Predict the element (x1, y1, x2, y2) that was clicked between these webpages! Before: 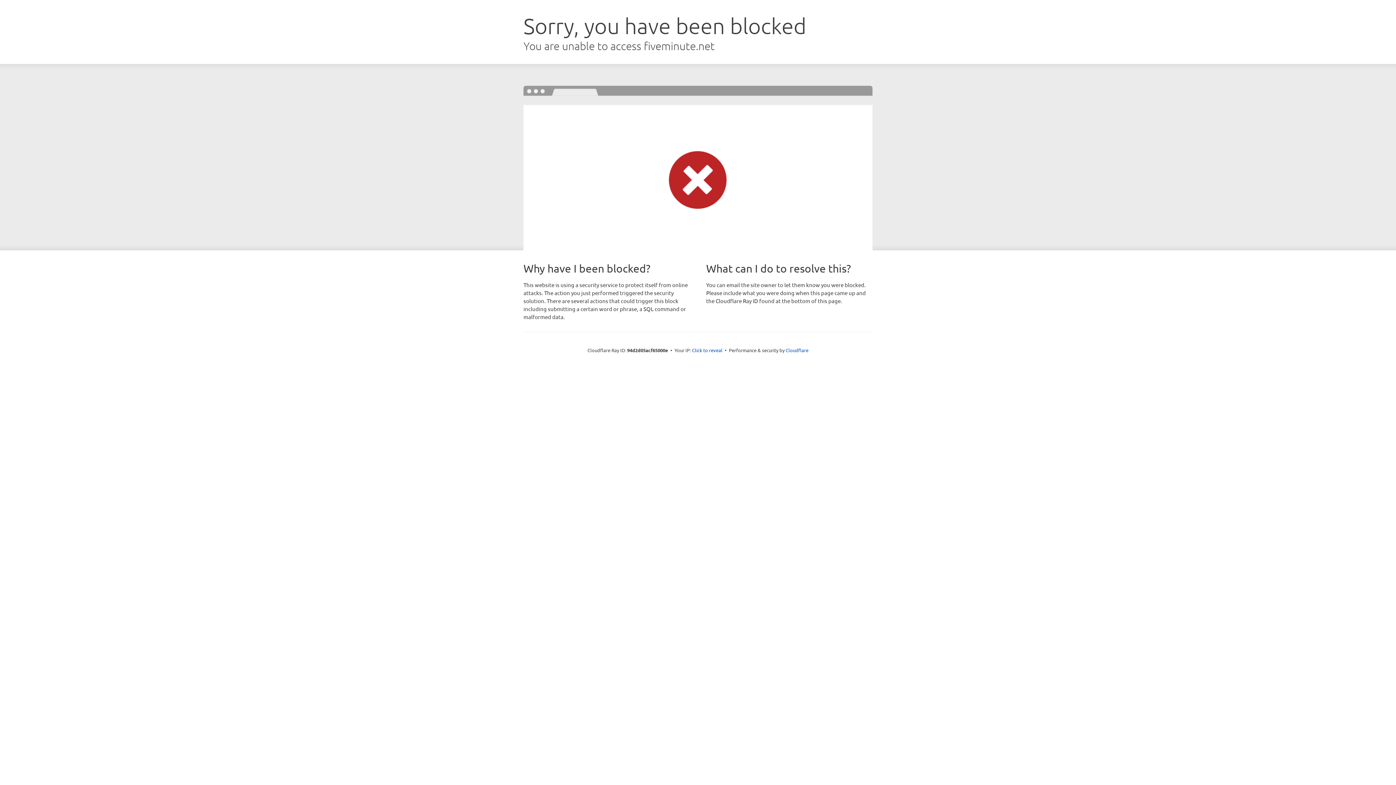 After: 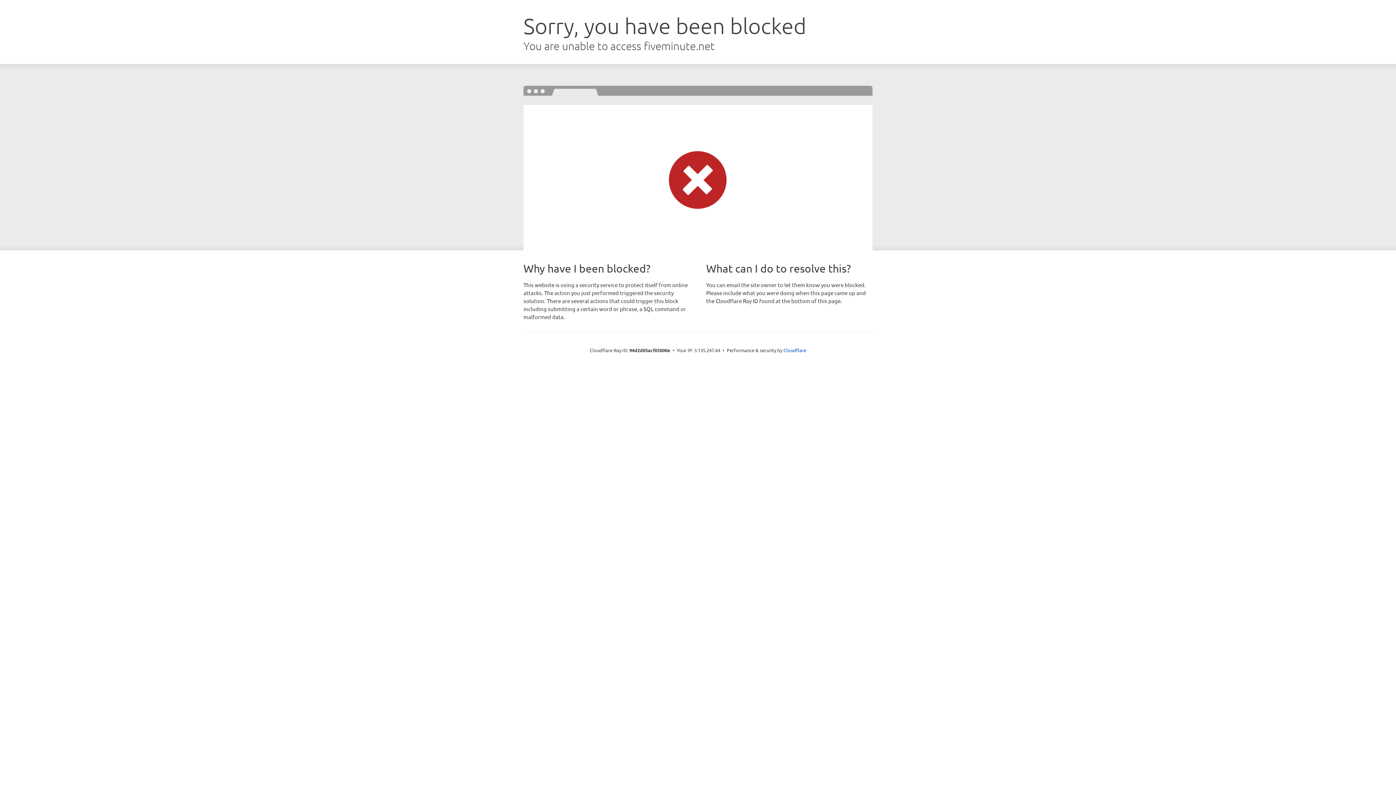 Action: label: Click to reveal bbox: (692, 346, 722, 353)